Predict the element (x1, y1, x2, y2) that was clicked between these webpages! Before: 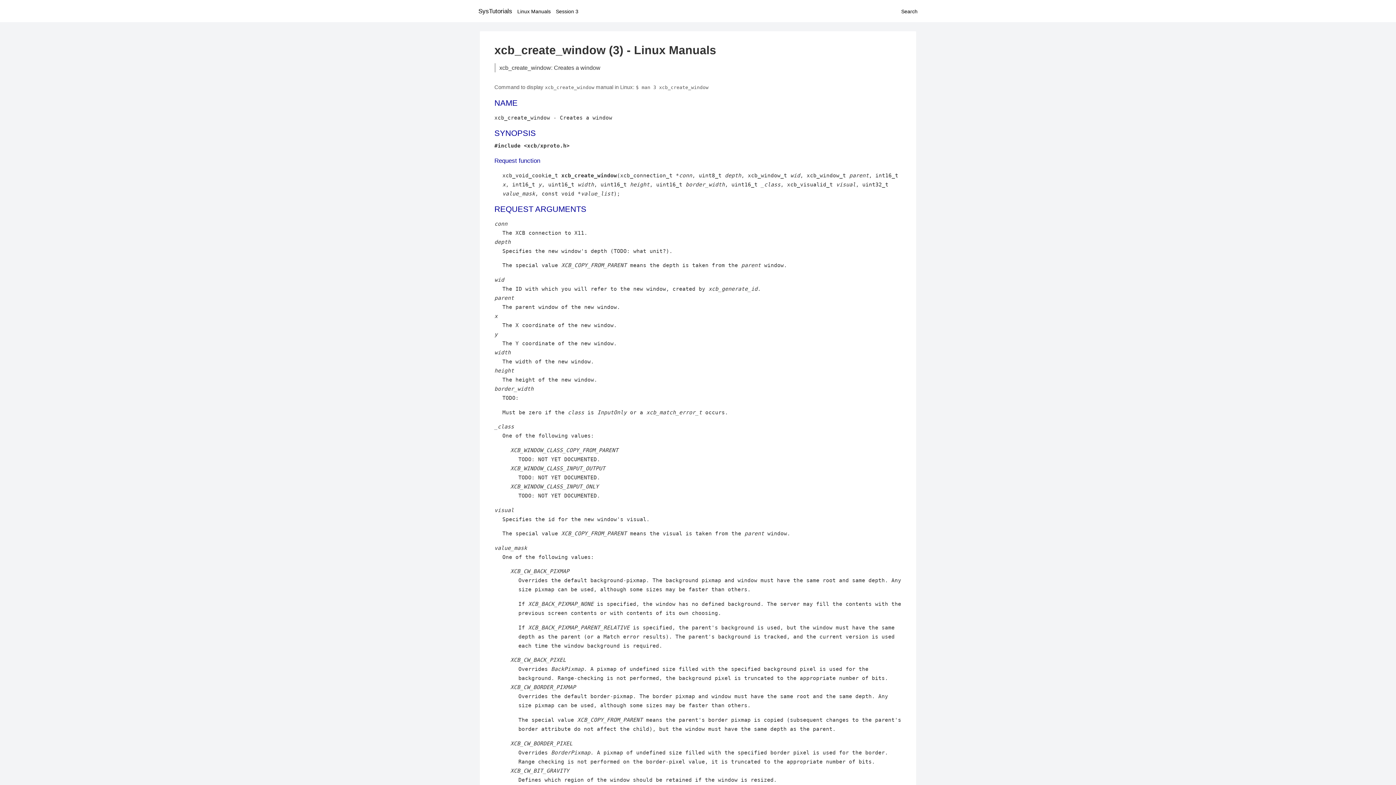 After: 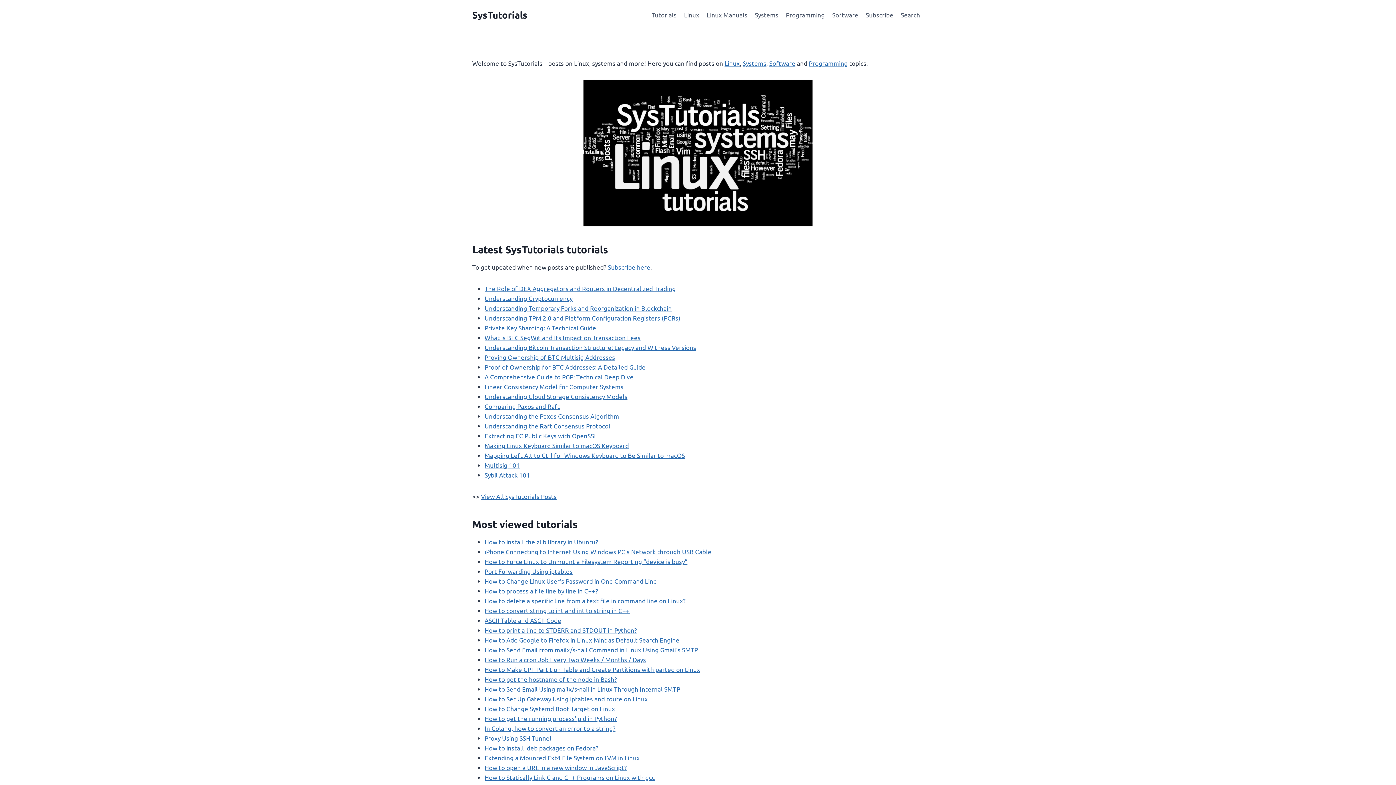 Action: label: SysTutorials bbox: (478, 7, 512, 14)